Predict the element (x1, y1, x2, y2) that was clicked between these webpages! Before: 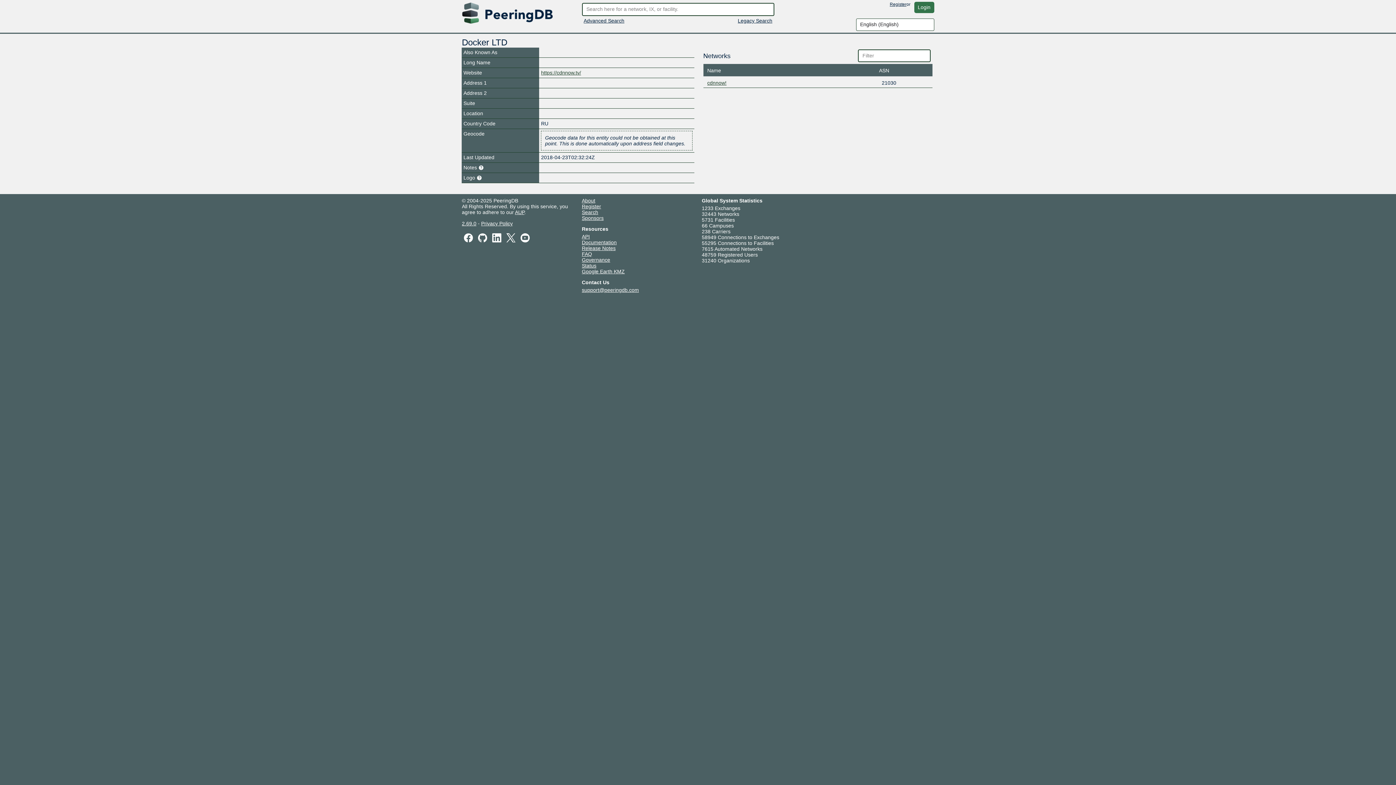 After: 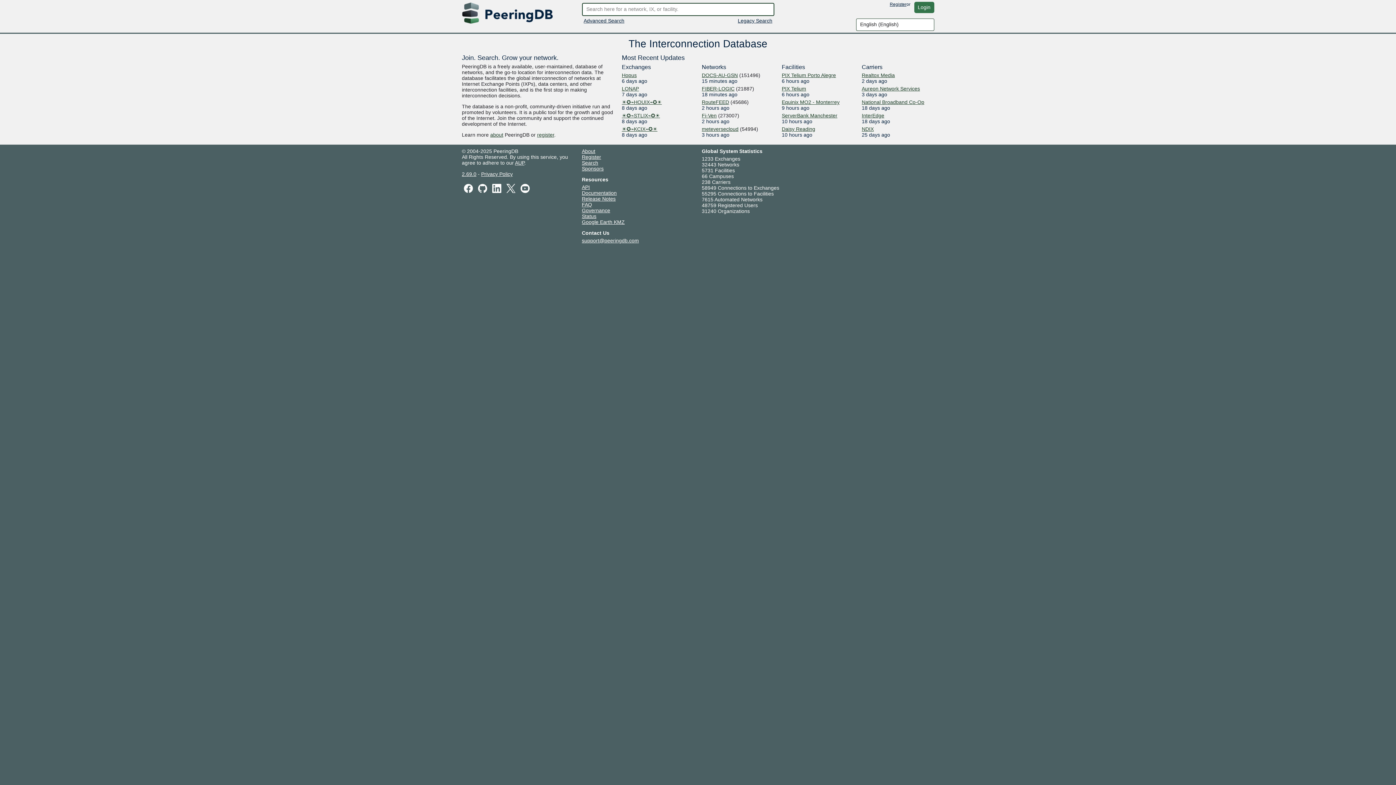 Action: bbox: (462, 9, 552, 15)